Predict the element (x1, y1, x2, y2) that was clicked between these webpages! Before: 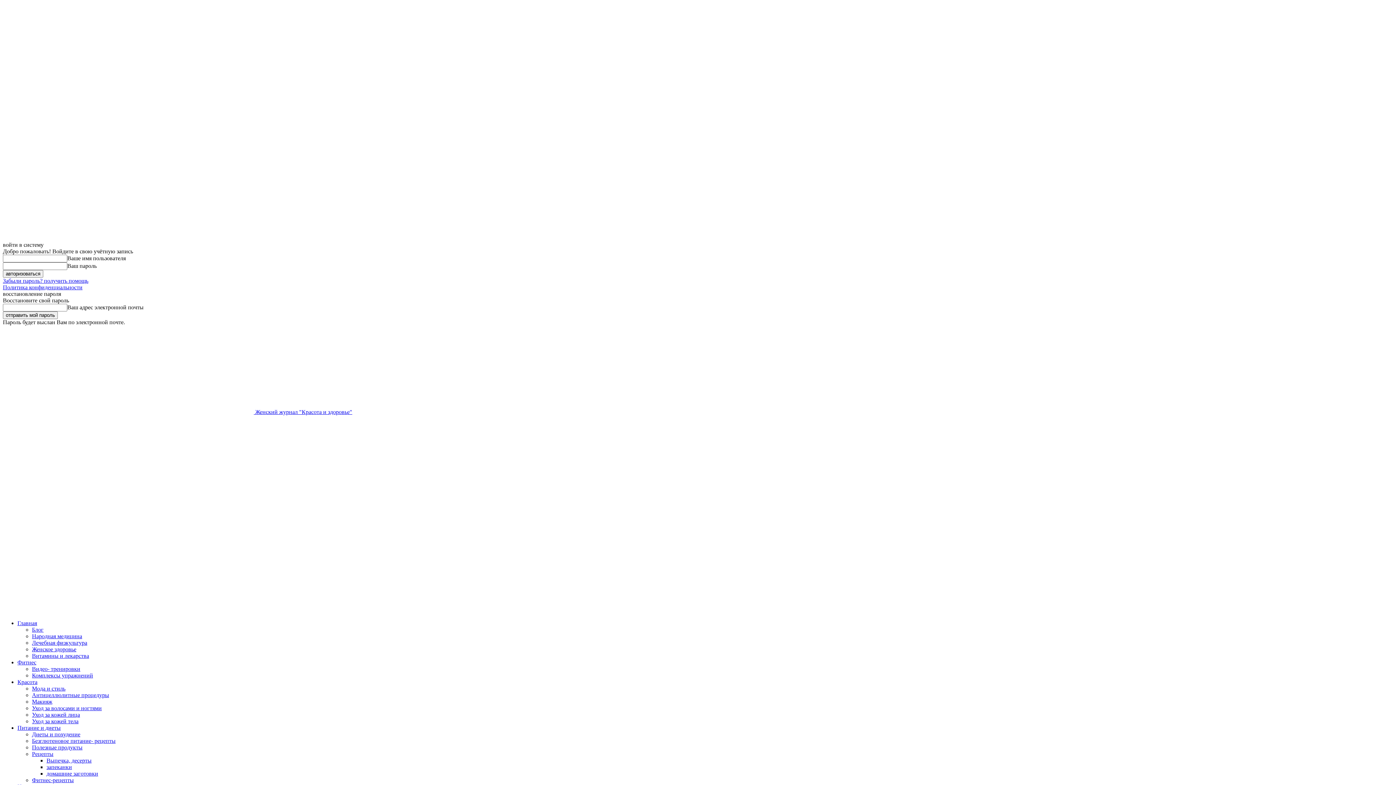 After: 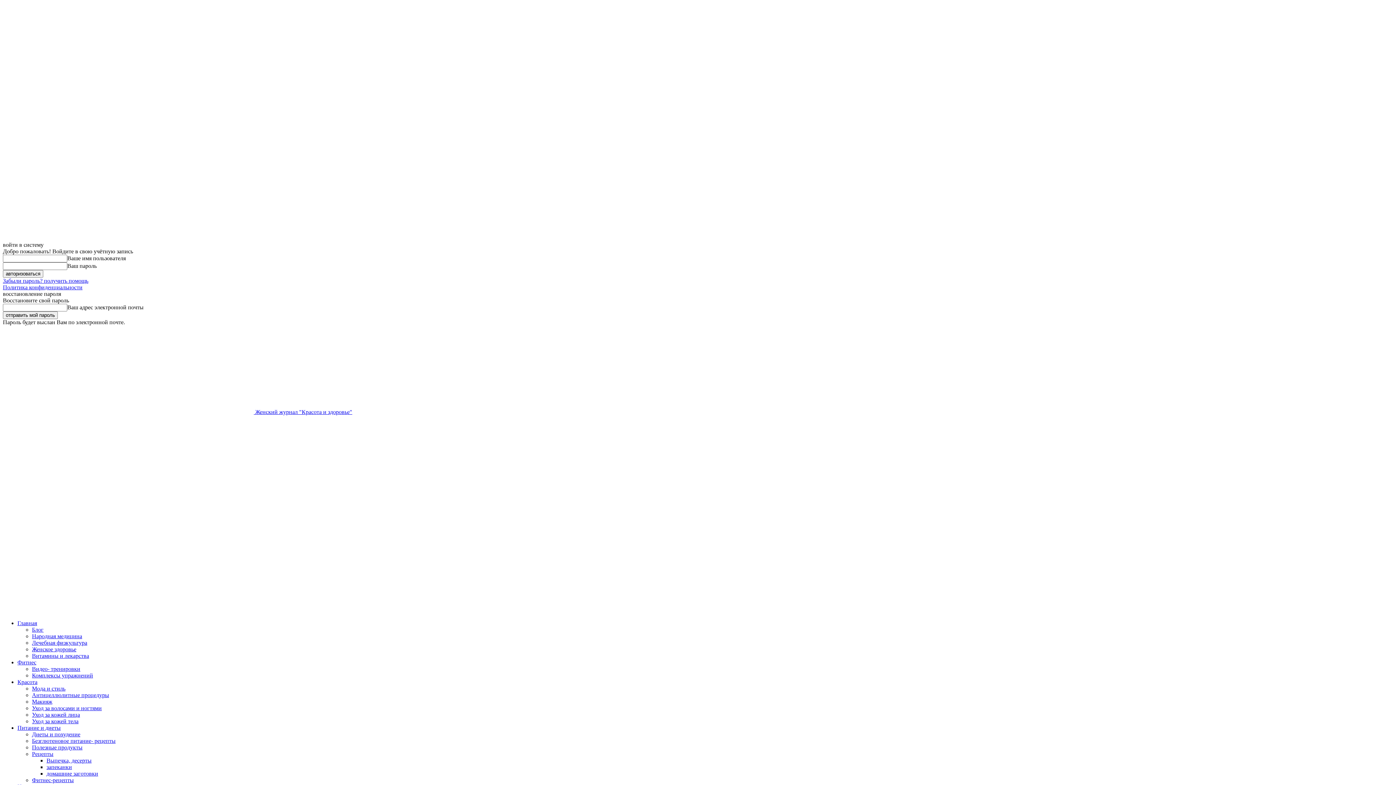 Action: label: Политика конфиденциальности bbox: (2, 284, 82, 290)